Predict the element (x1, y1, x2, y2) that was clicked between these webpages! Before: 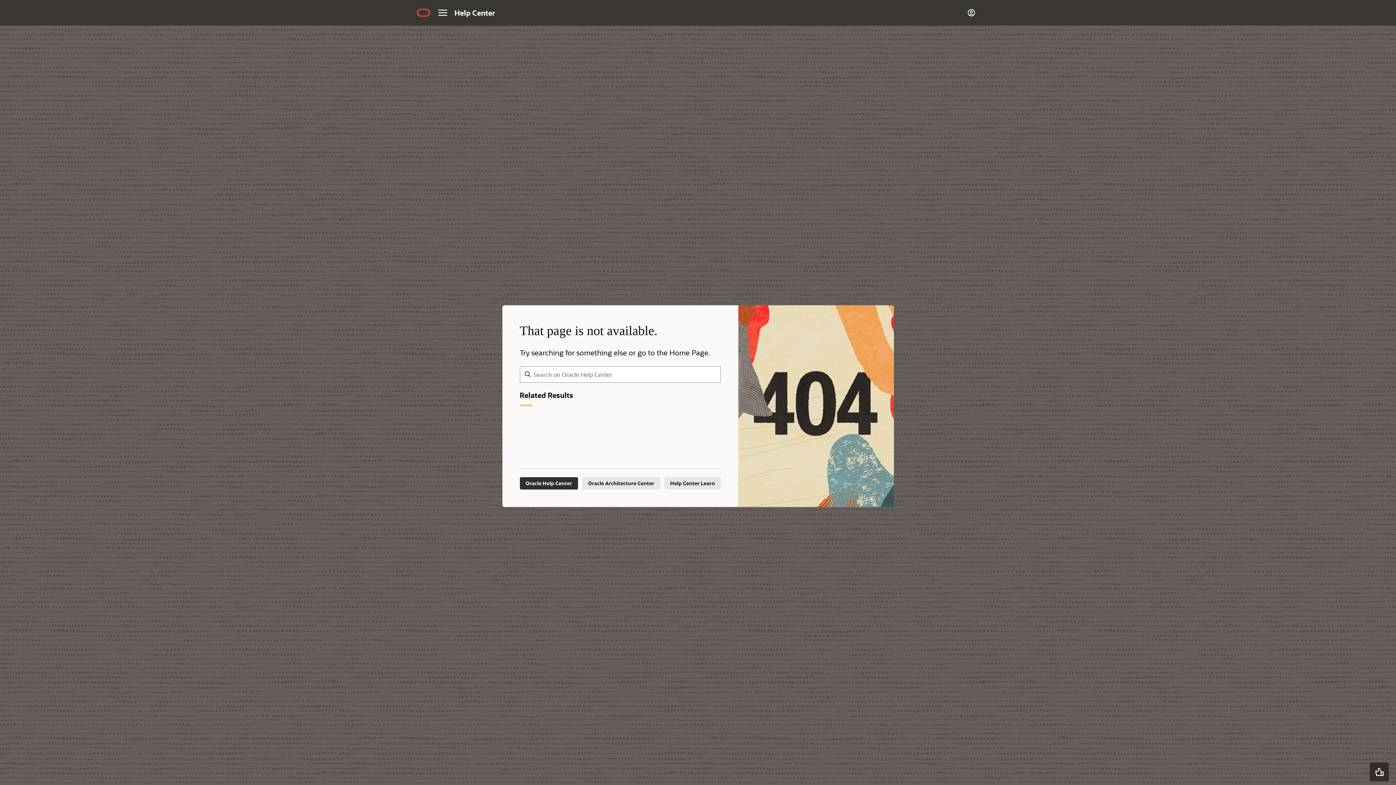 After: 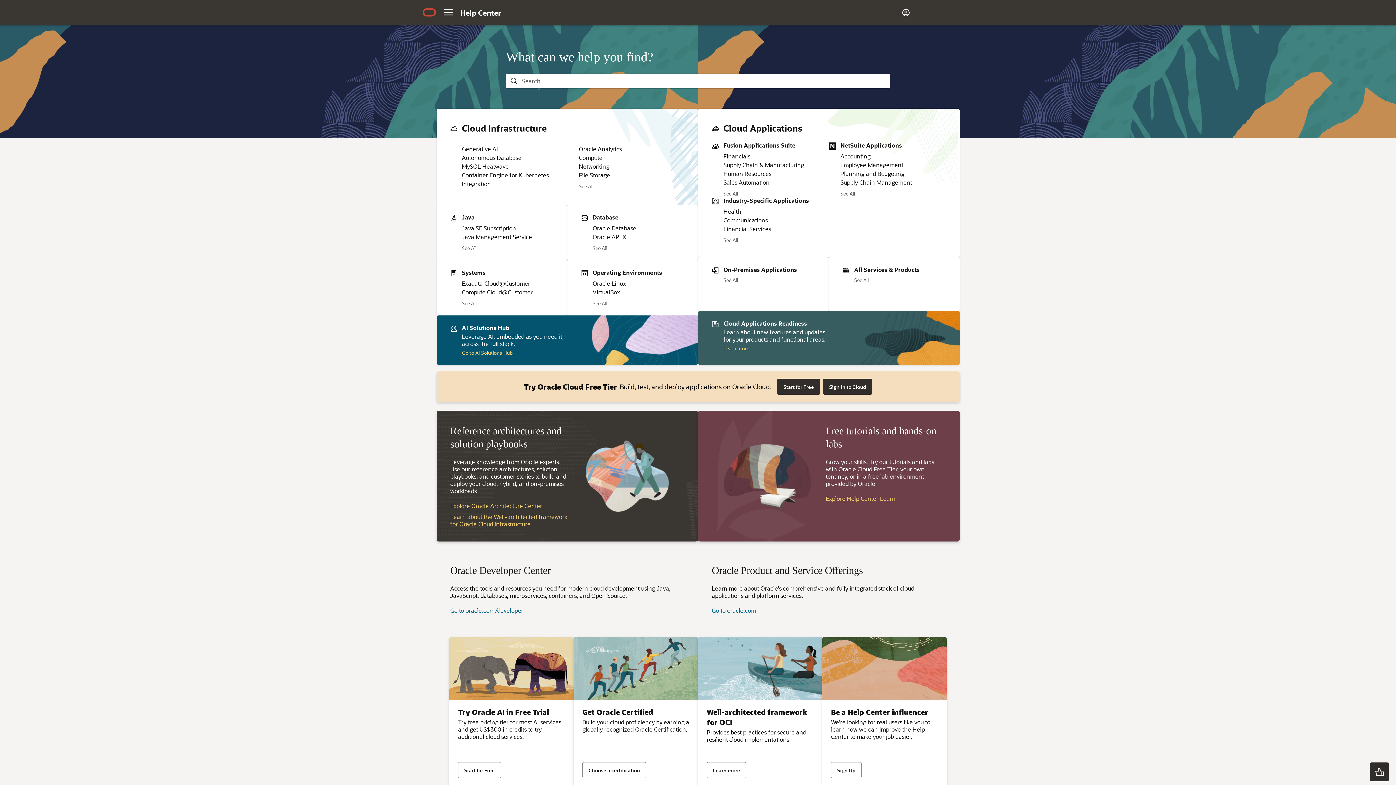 Action: label: Oracle Help Center bbox: (519, 477, 578, 489)